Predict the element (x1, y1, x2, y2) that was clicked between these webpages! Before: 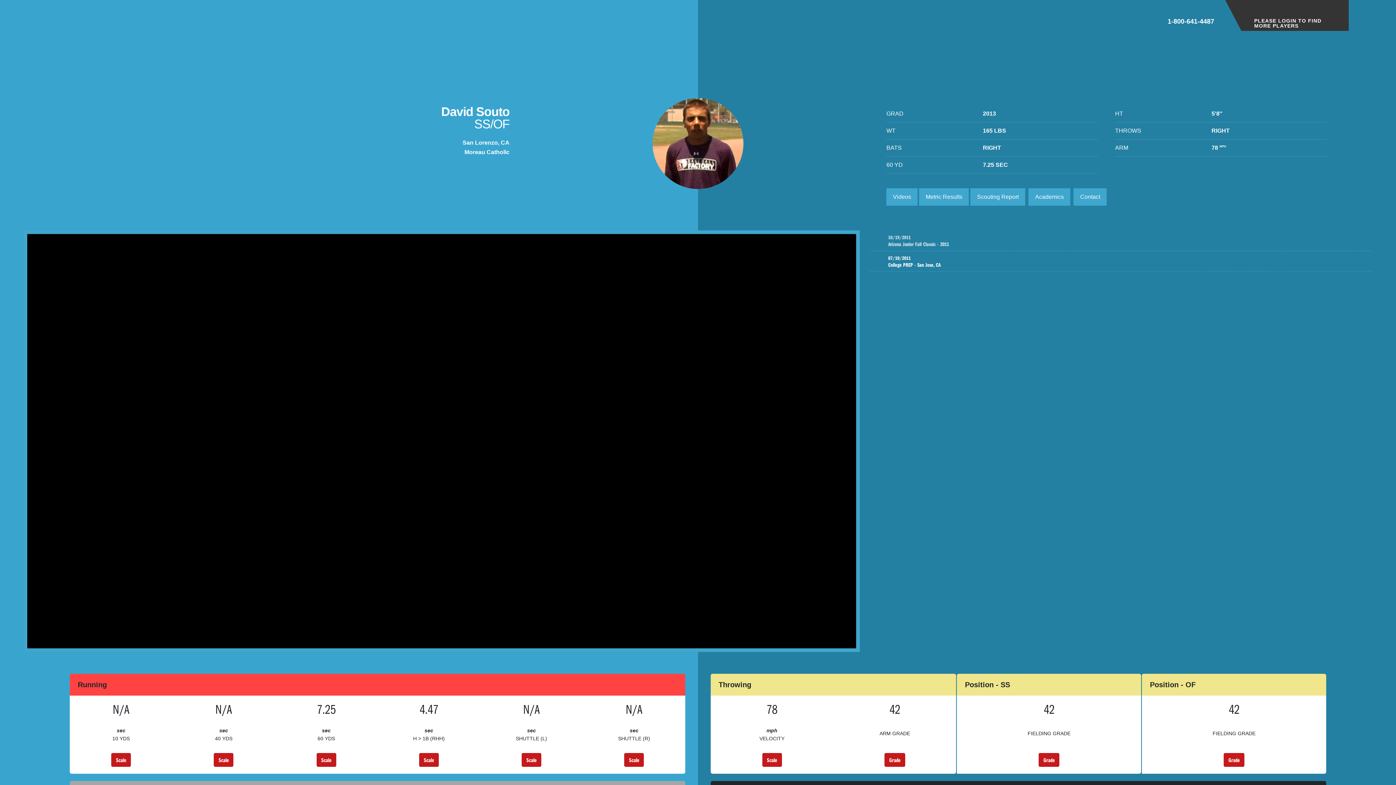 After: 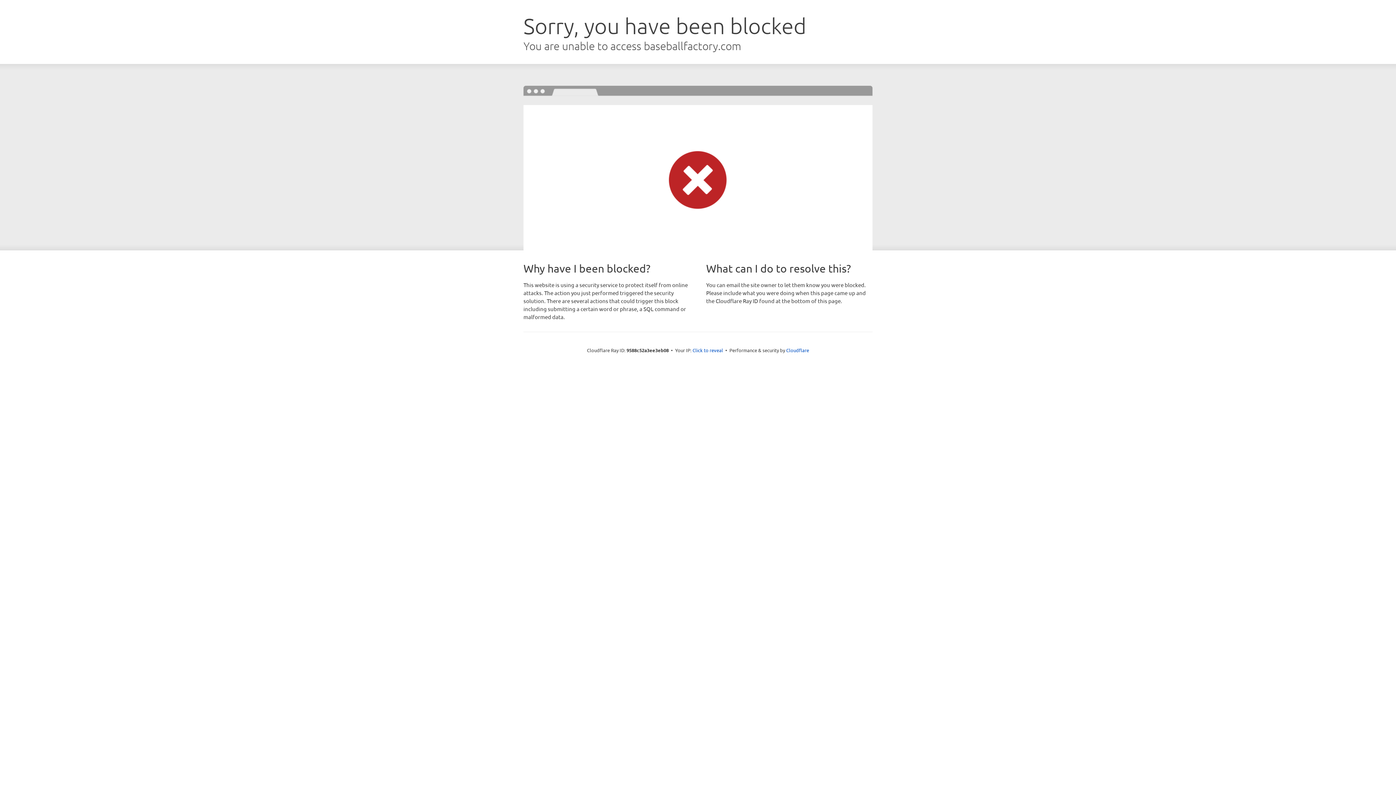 Action: label: PLEASE LOGIN TO FIND MORE PLAYERS bbox: (1225, 0, 1349, 30)